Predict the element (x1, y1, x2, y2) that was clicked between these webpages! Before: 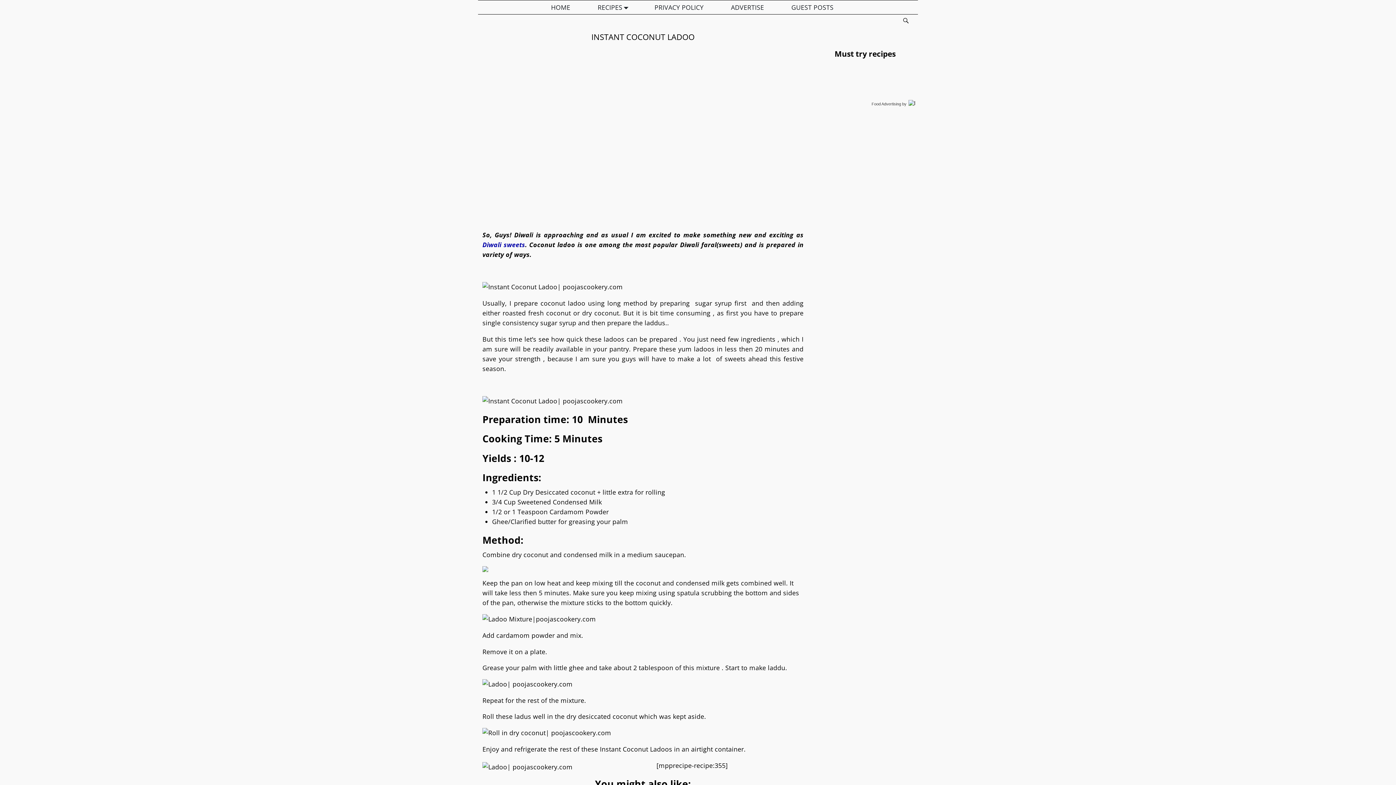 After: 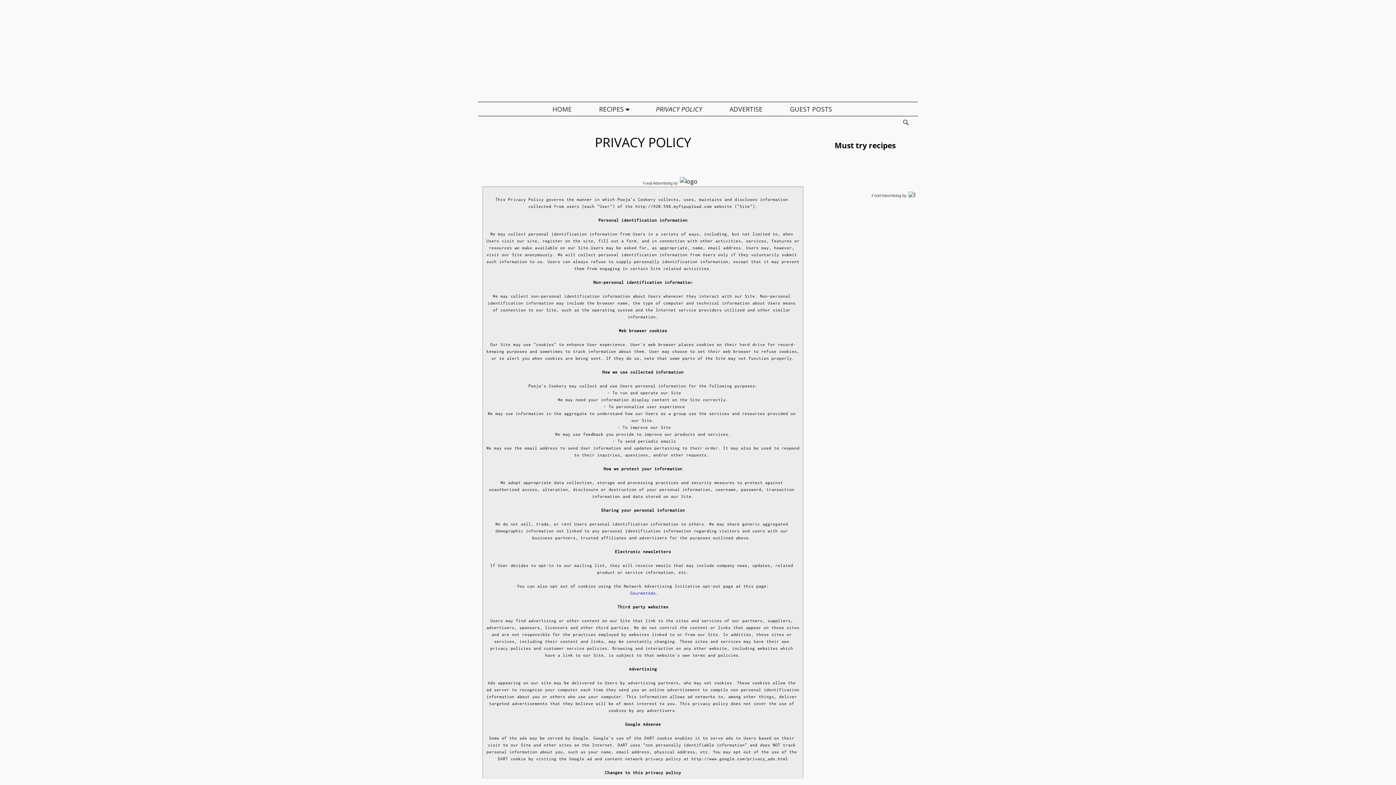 Action: bbox: (649, 0, 726, 14) label: PRIVACY POLICY